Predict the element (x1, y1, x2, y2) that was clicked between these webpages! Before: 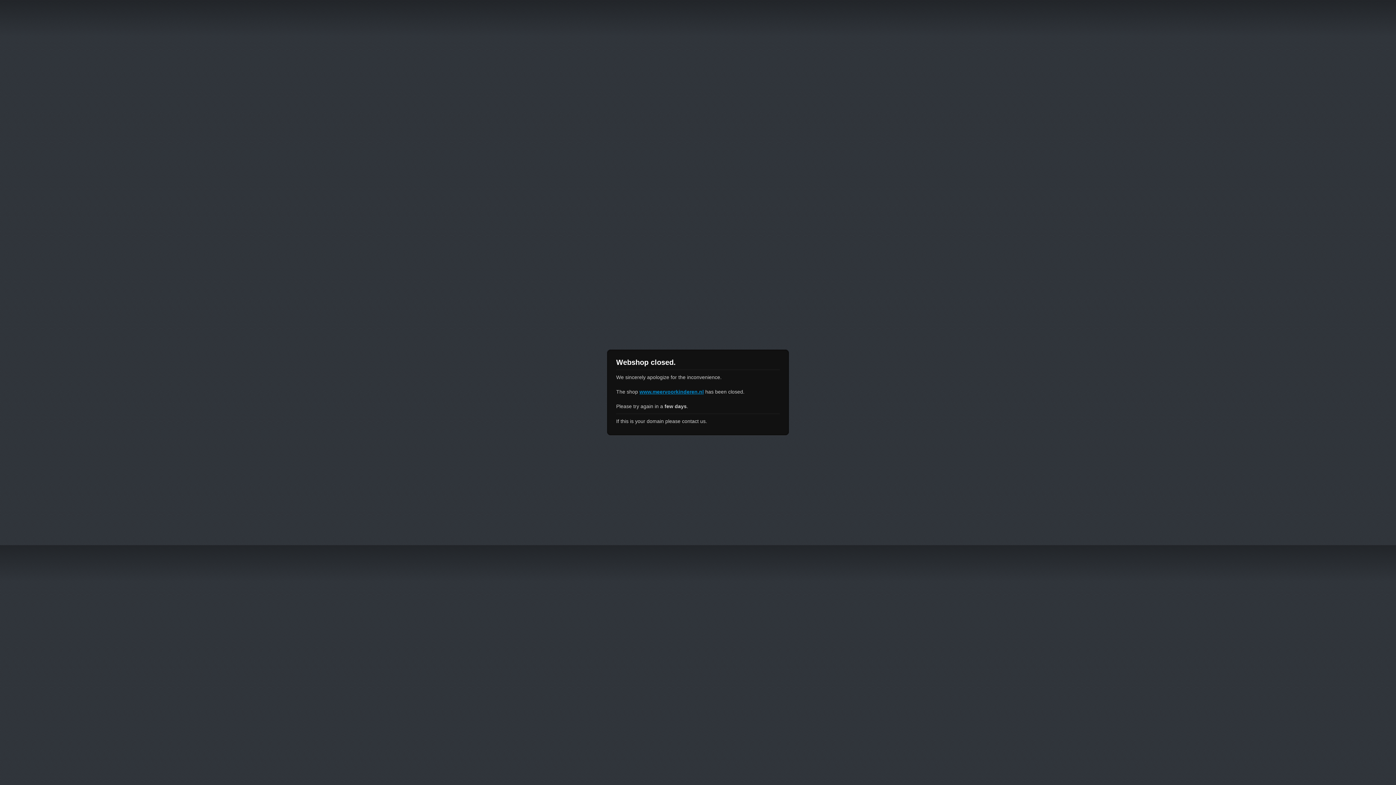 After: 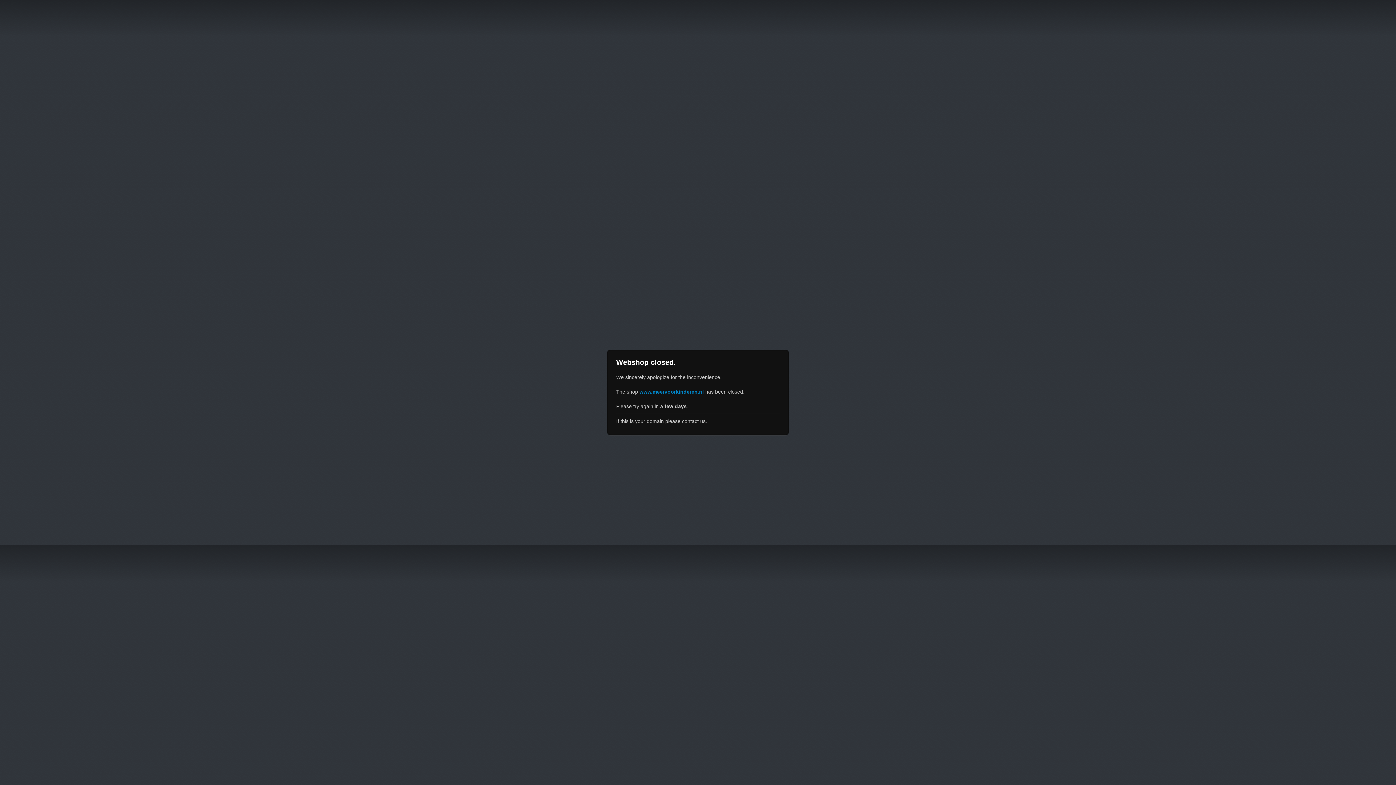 Action: bbox: (639, 389, 704, 394) label: www.meervoorkinderen.nl